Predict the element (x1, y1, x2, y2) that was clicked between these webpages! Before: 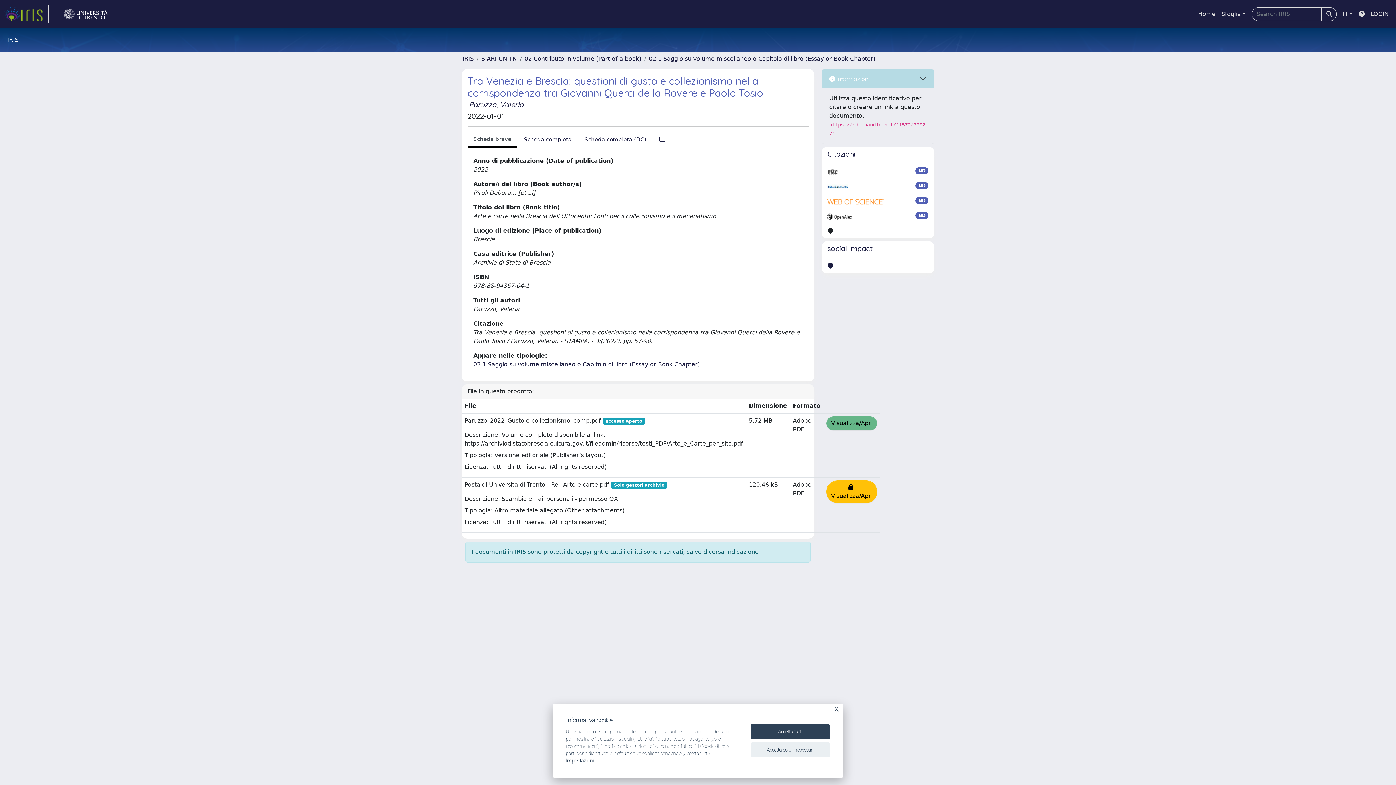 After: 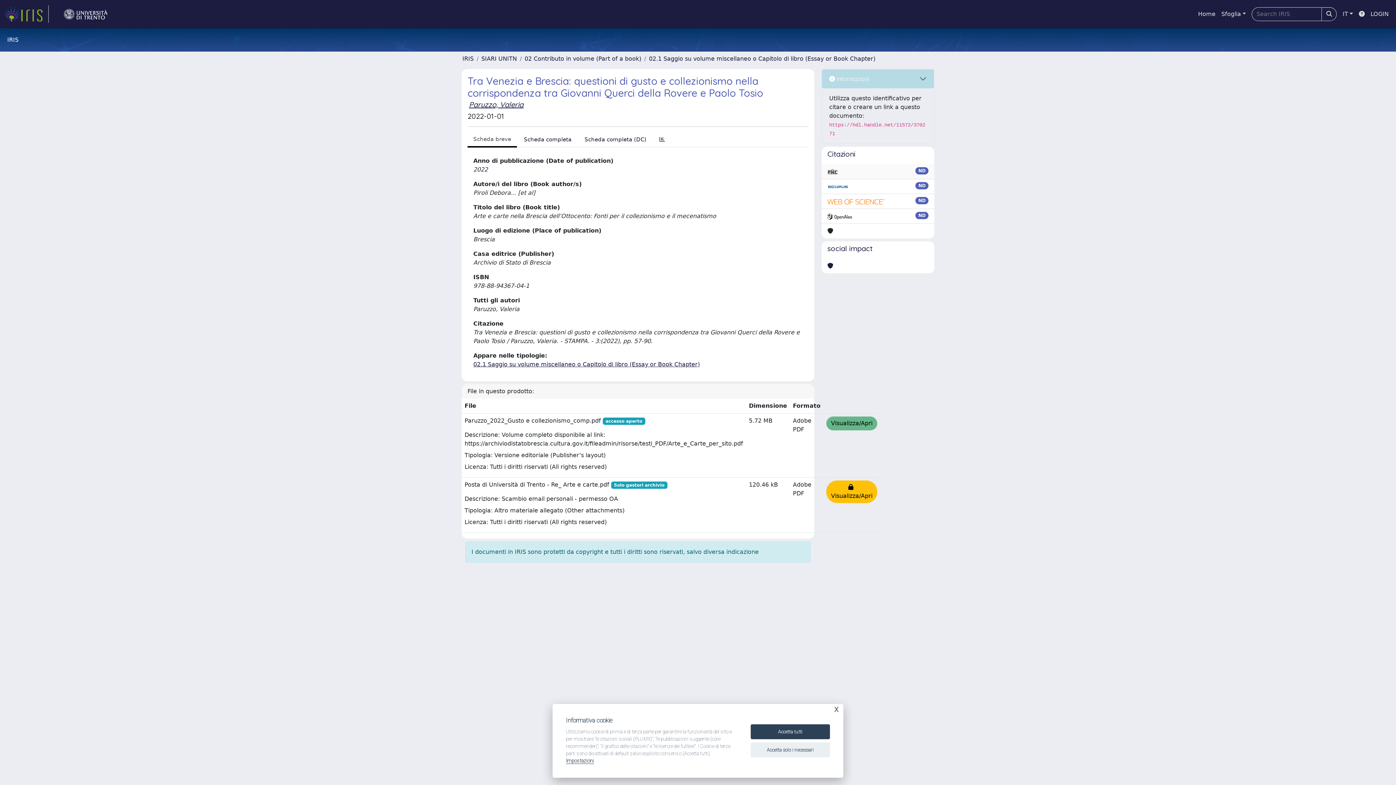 Action: bbox: (827, 167, 837, 176)